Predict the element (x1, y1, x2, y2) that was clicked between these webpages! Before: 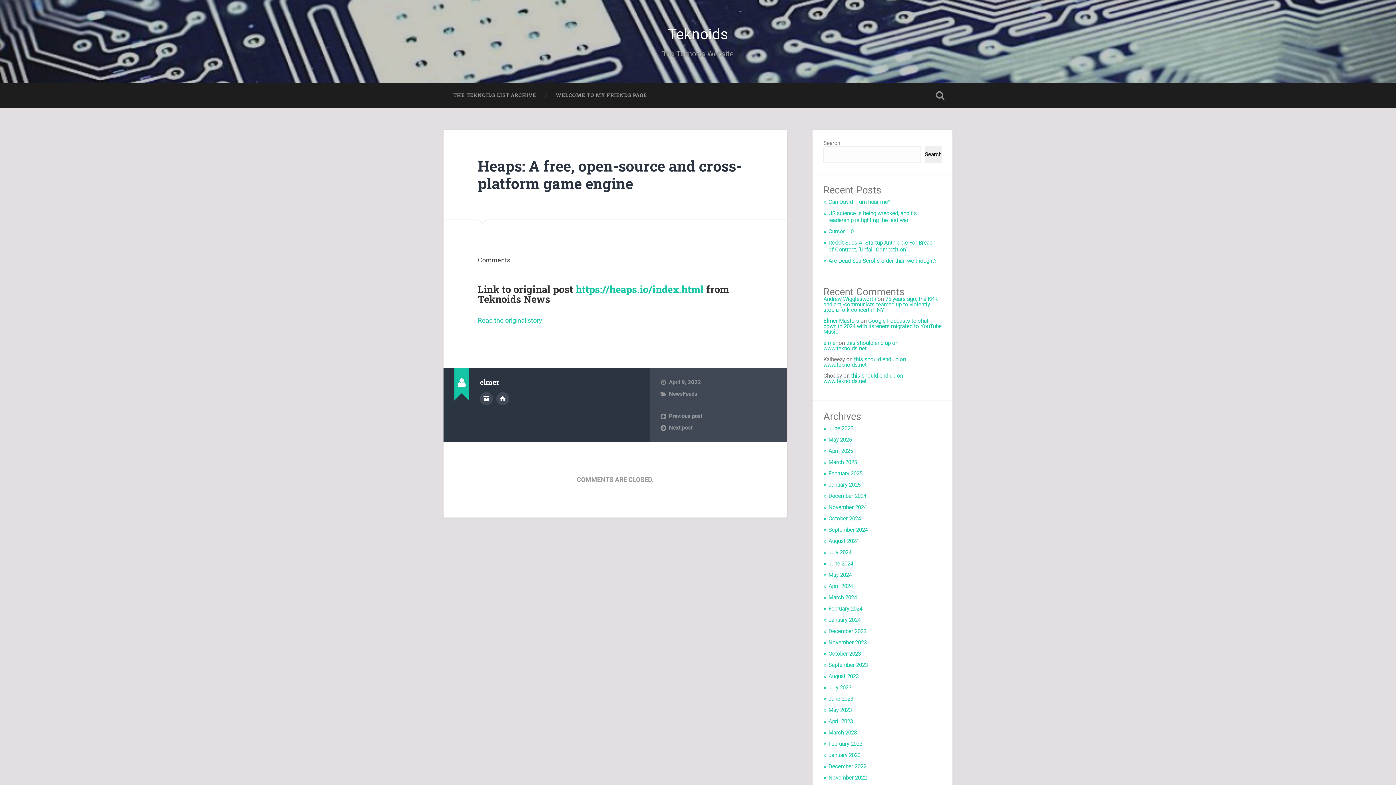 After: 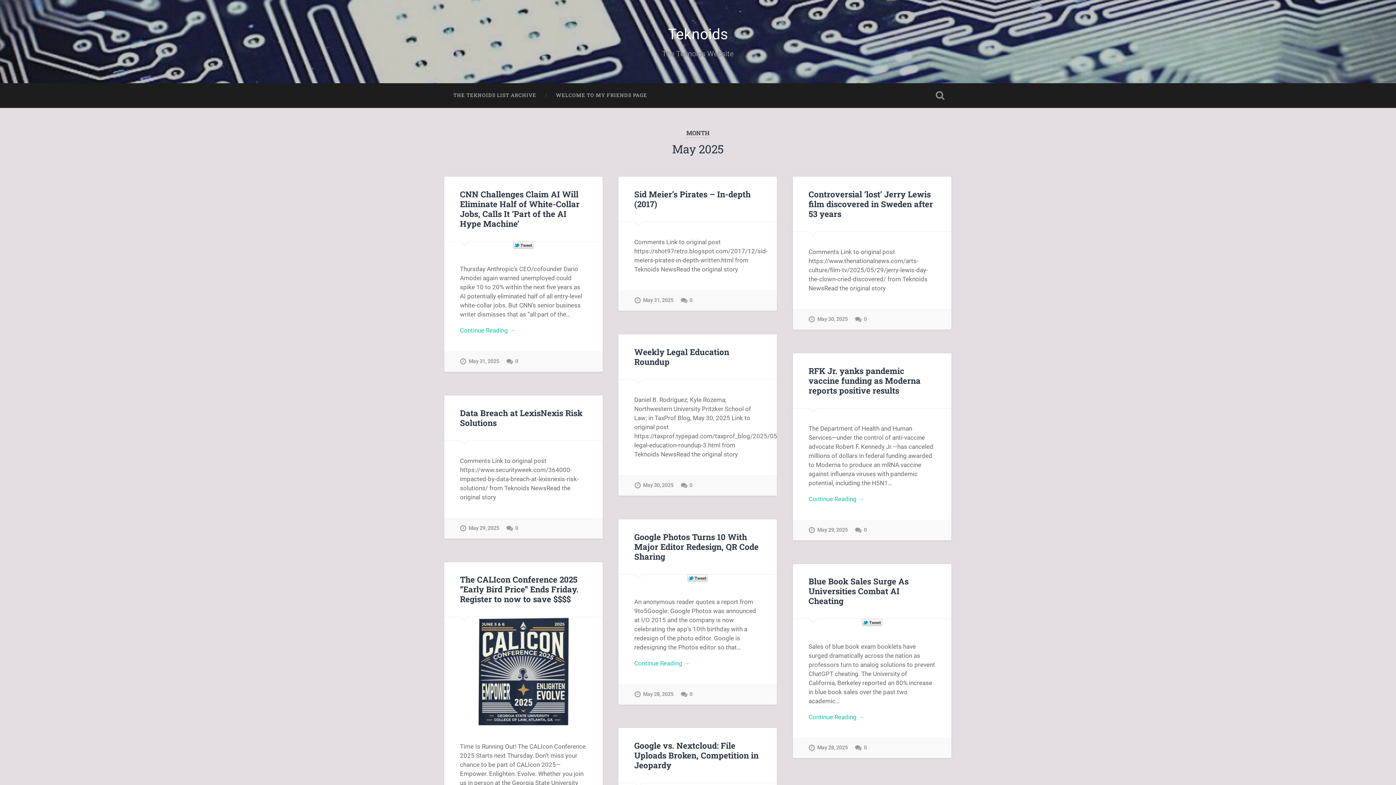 Action: label: May 2025 bbox: (828, 436, 852, 443)